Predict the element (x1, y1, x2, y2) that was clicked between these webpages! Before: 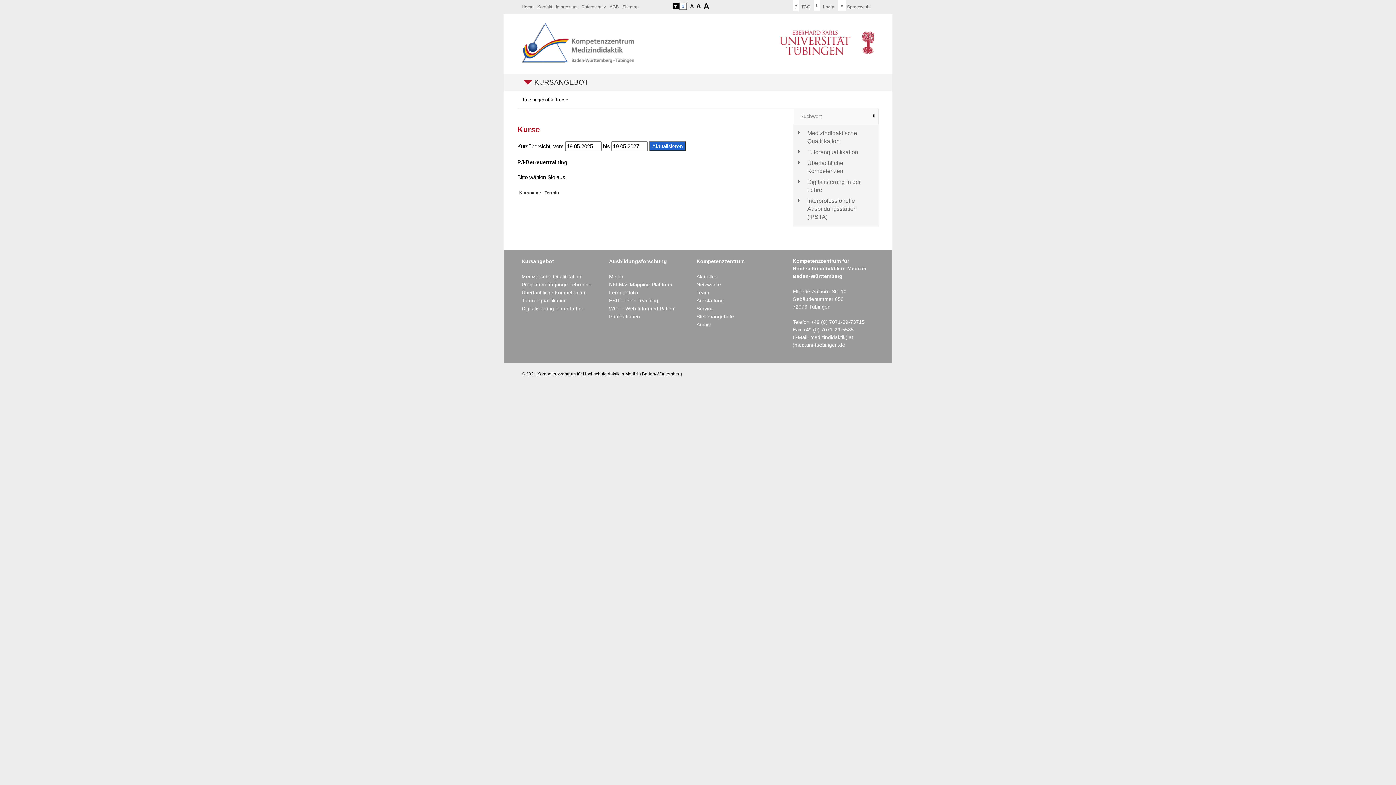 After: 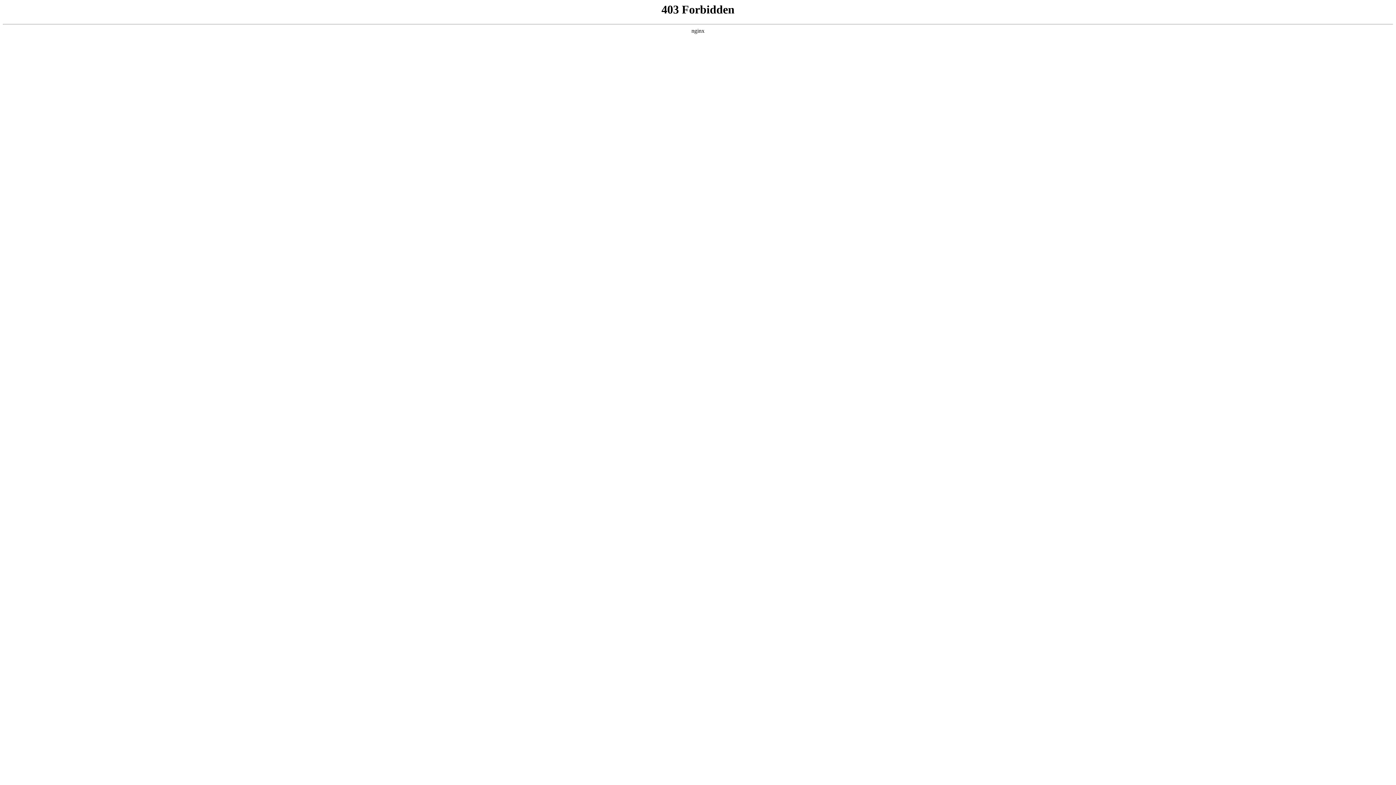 Action: label: Kontrastversion deaktivieren bbox: (679, 2, 686, 9)